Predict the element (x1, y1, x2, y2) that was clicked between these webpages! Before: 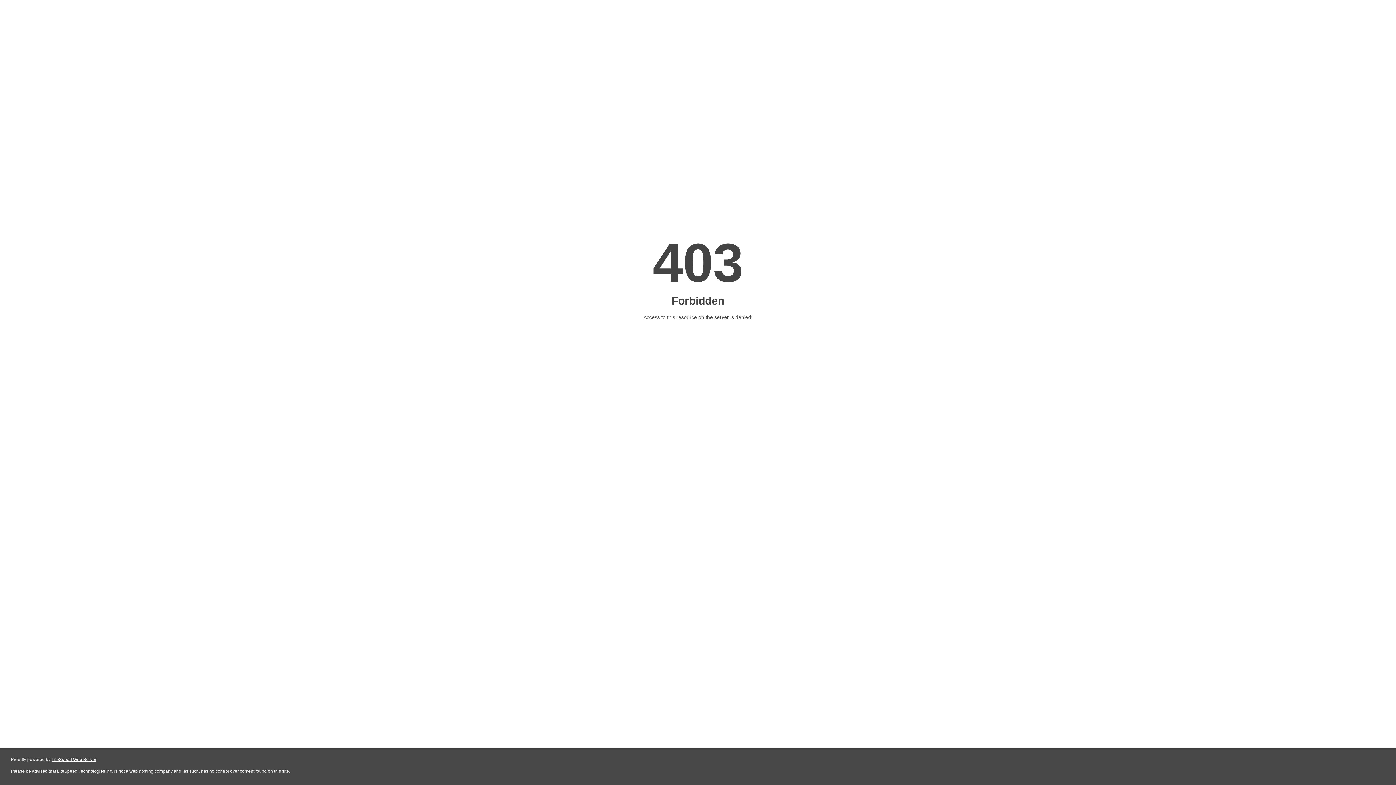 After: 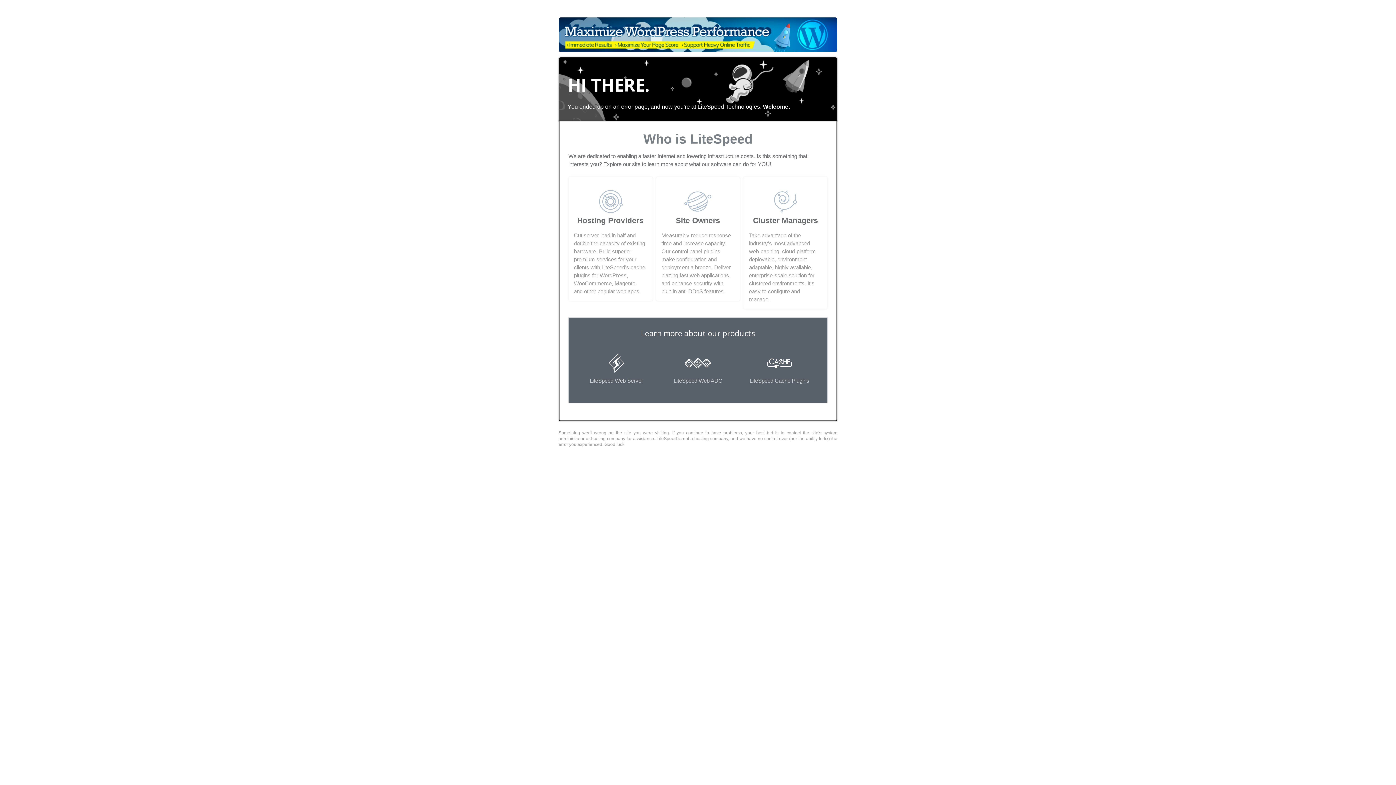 Action: bbox: (51, 757, 96, 762) label: LiteSpeed Web Server